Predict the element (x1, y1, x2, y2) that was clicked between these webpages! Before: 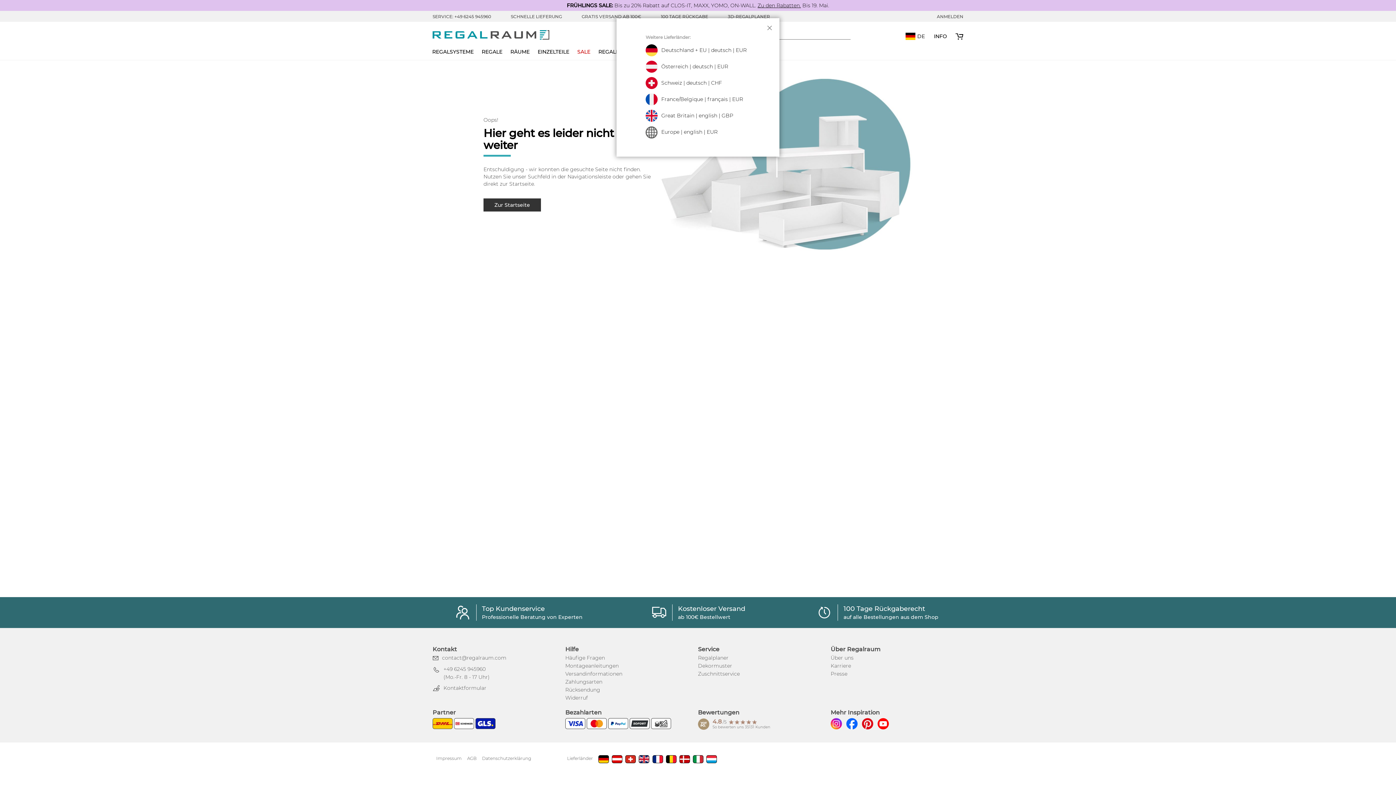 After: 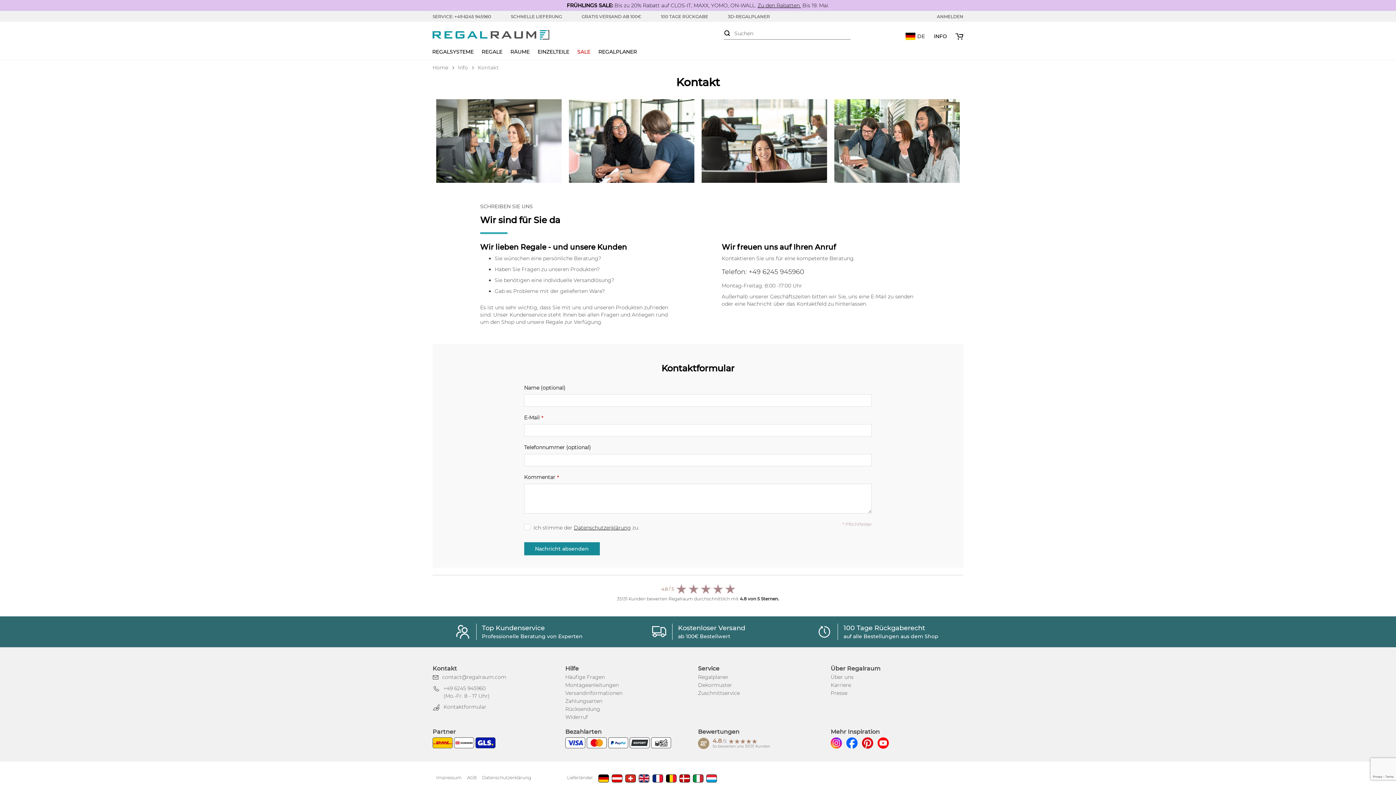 Action: bbox: (432, 13, 491, 19) label: SERVICE: +49 6245 945960